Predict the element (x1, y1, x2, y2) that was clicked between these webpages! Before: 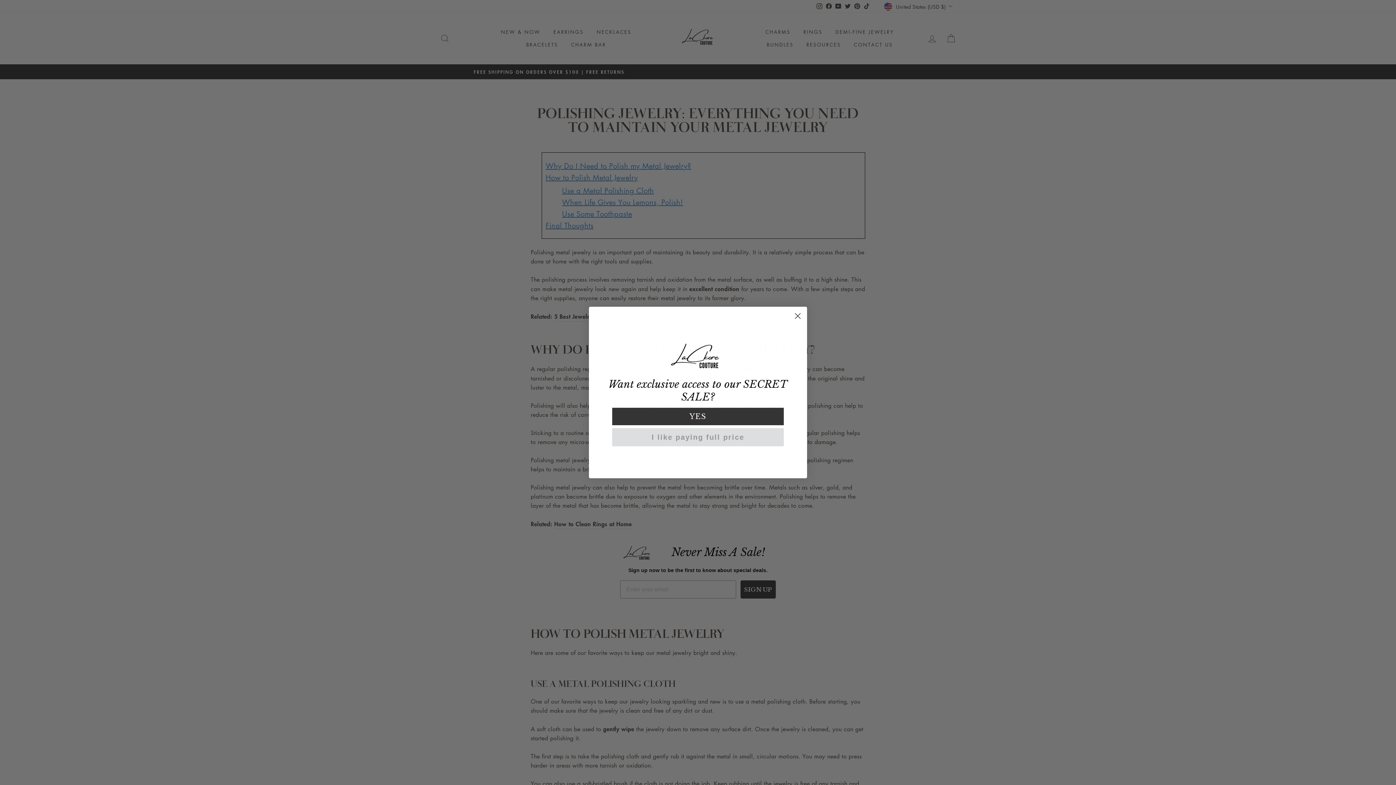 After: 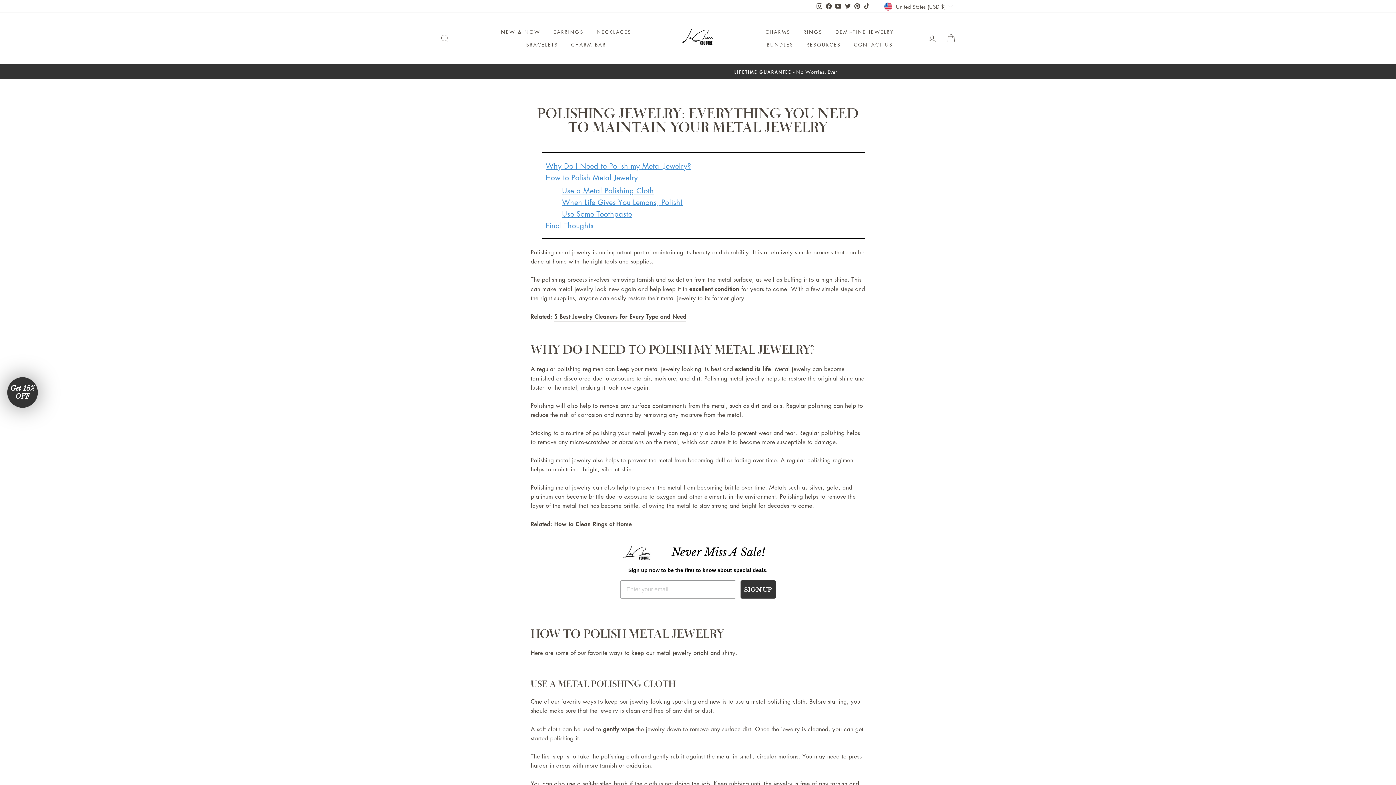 Action: label: Close dialog bbox: (791, 328, 804, 341)